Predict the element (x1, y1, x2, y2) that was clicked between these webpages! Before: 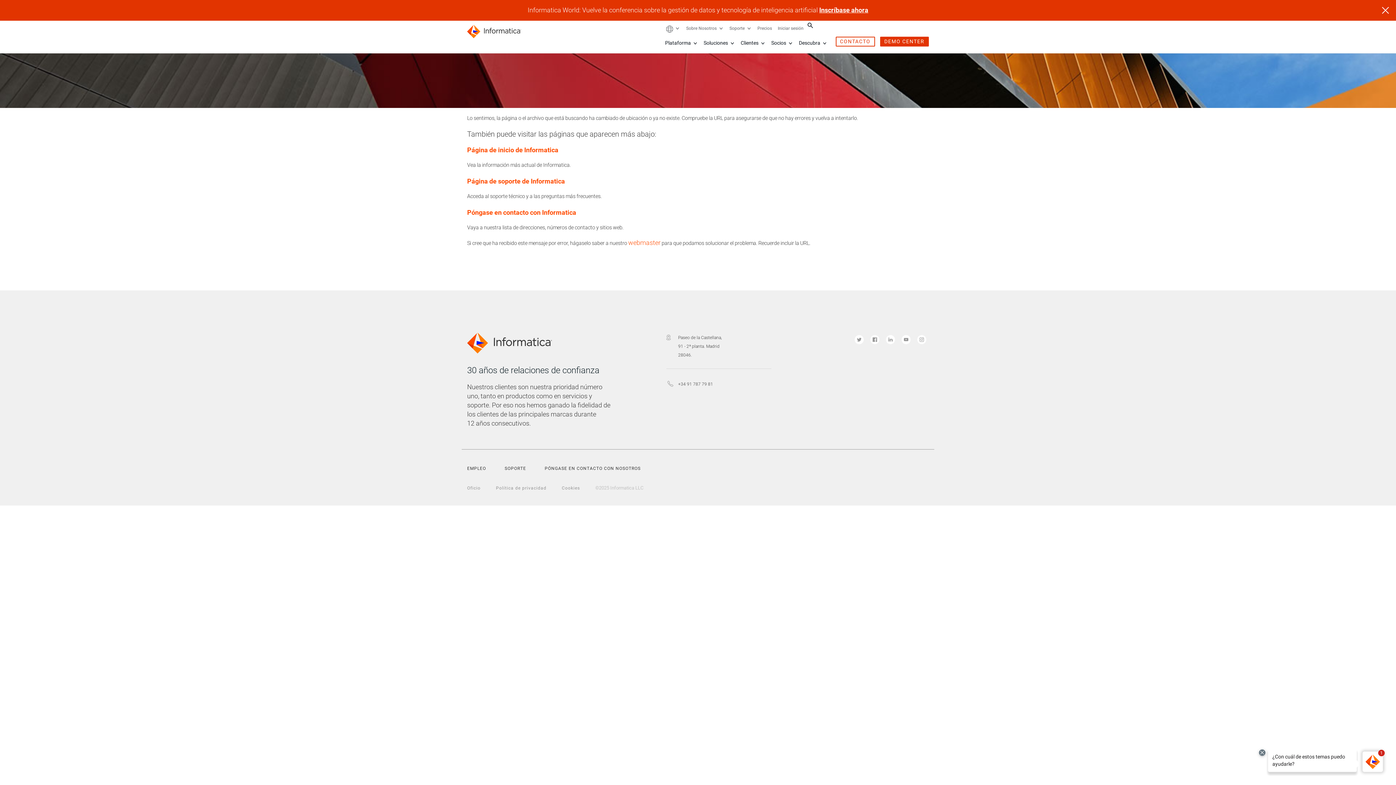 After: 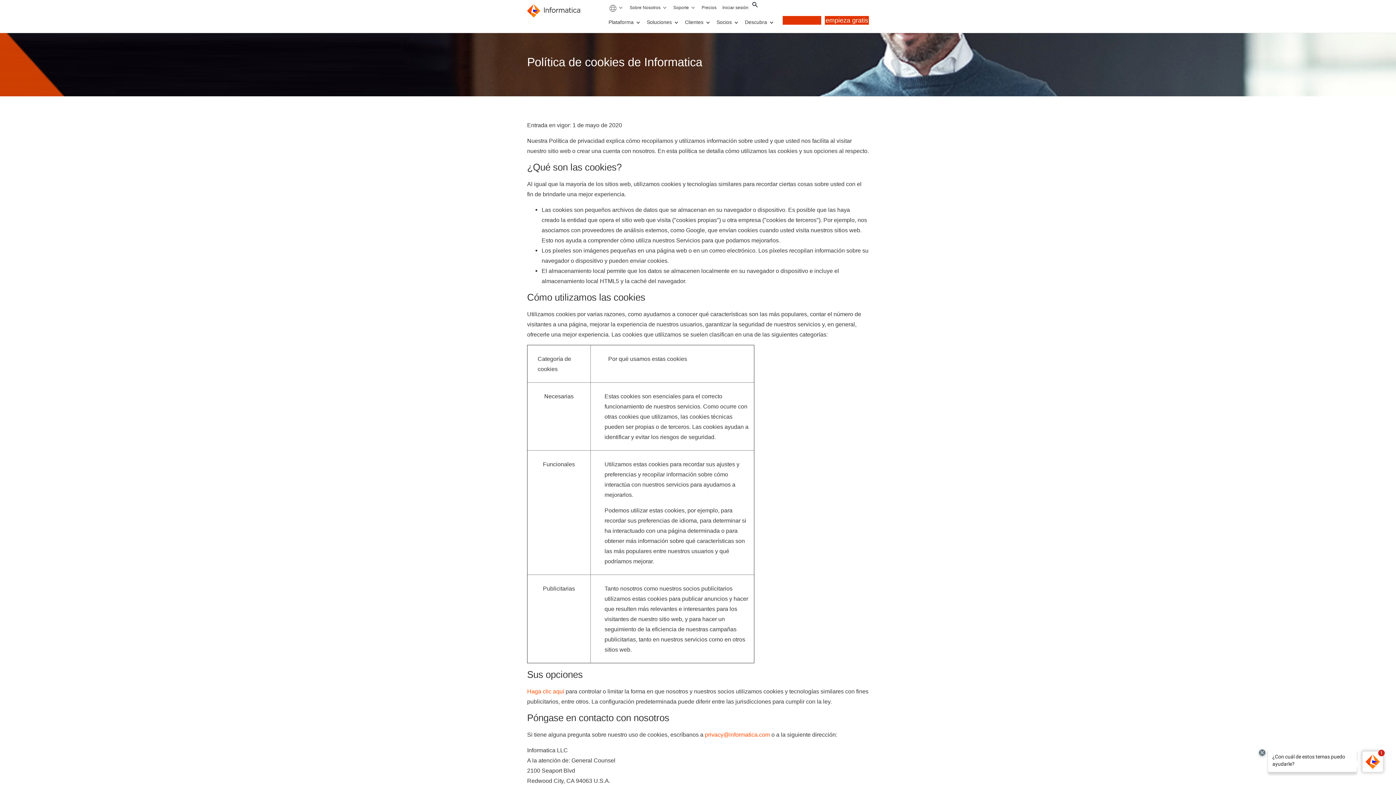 Action: bbox: (561, 485, 591, 490) label: Cookies